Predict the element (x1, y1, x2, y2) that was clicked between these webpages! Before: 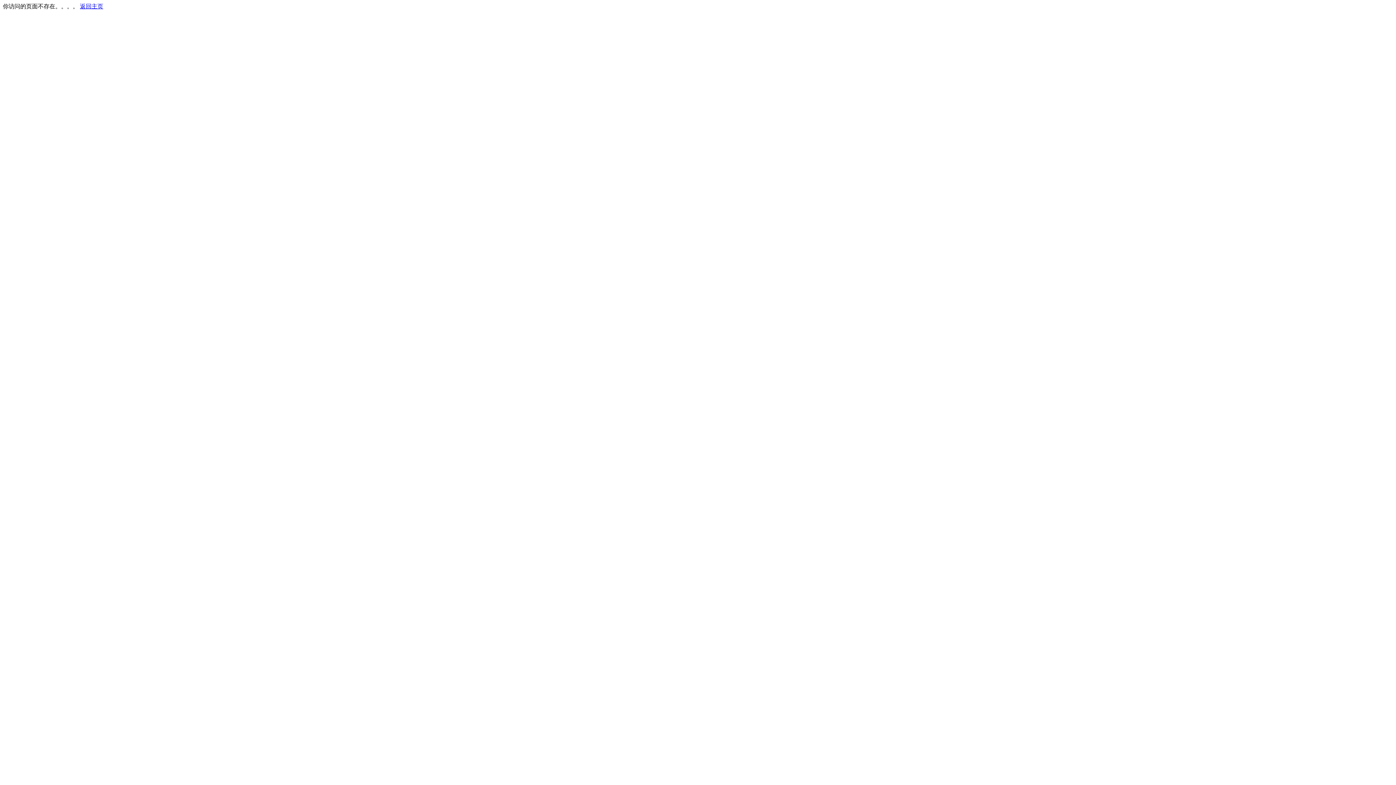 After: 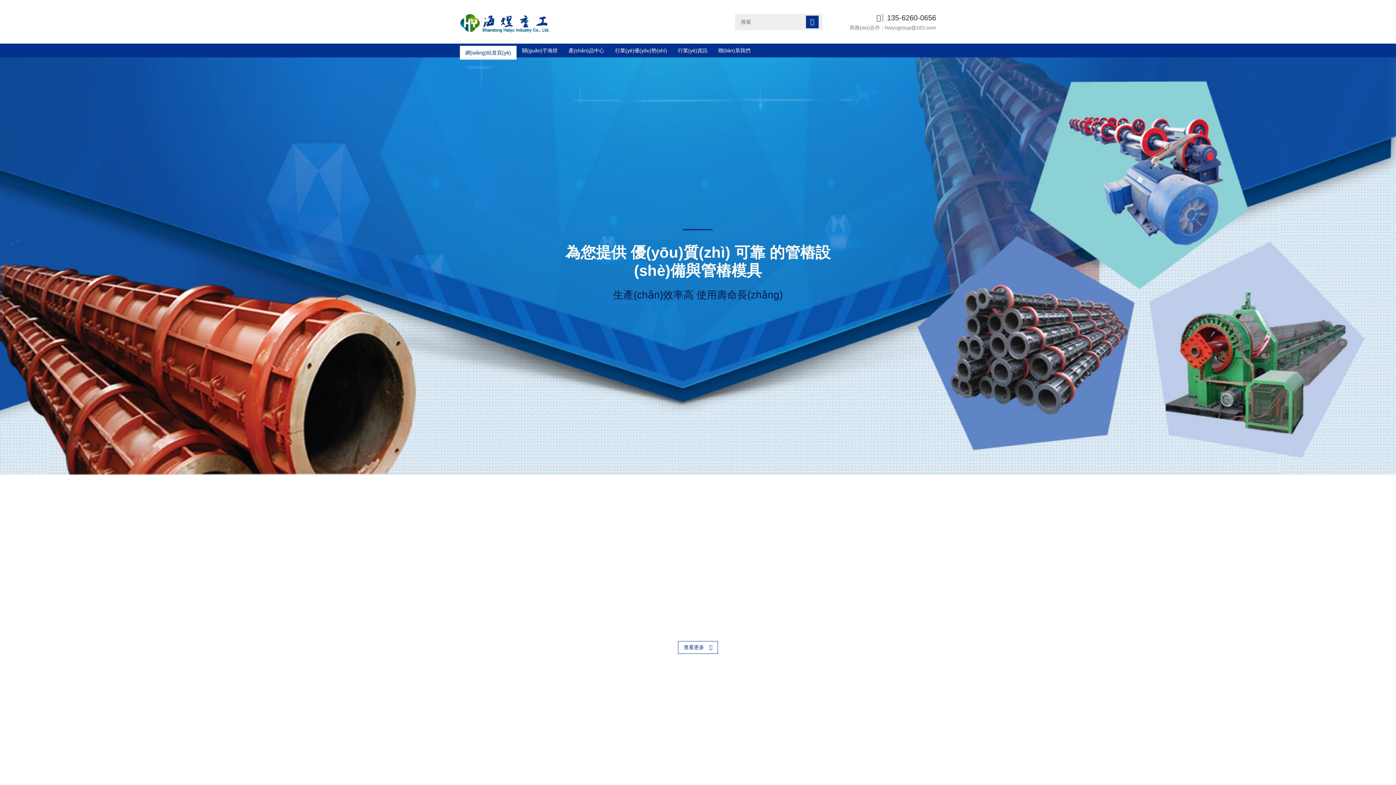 Action: label: 返回主页 bbox: (80, 3, 103, 9)